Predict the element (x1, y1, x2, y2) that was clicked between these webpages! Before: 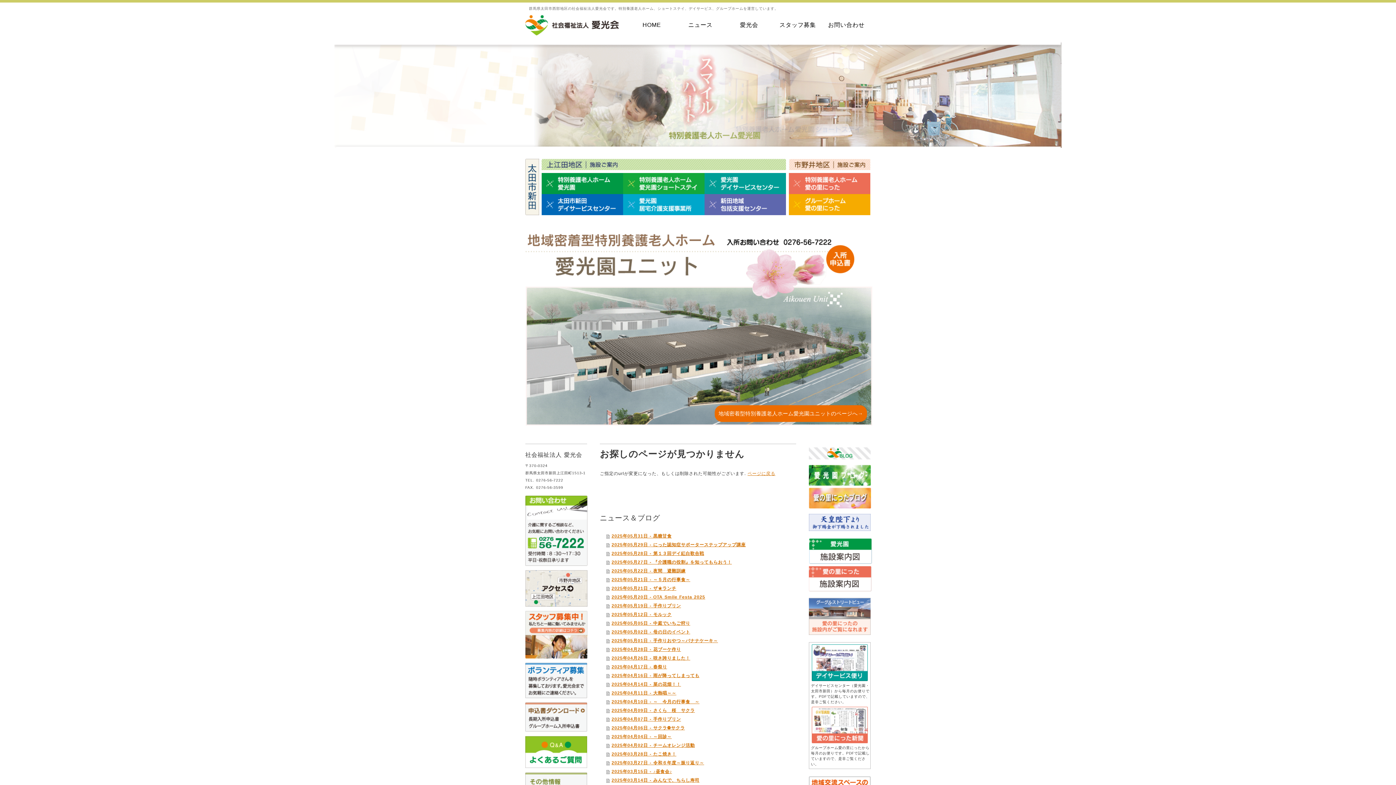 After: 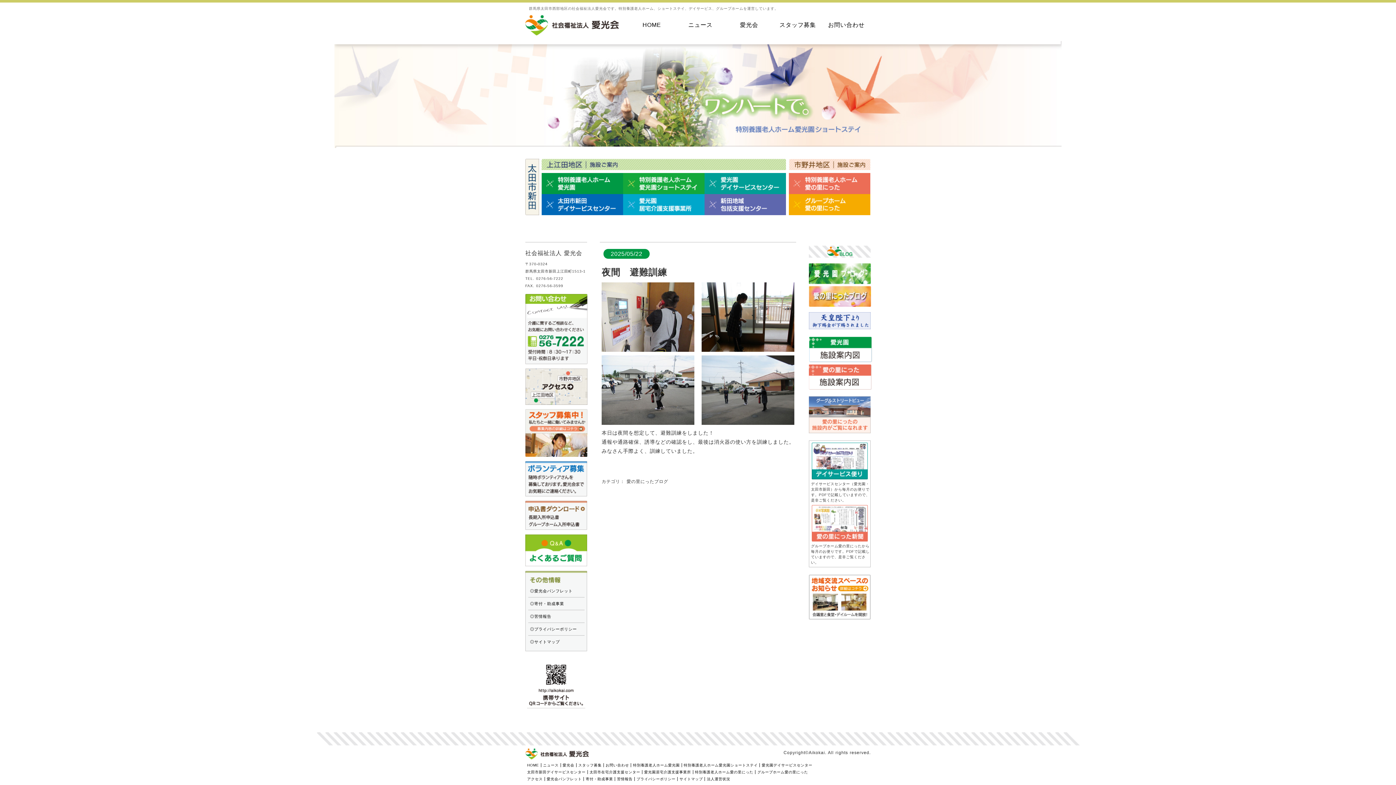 Action: bbox: (606, 566, 796, 575) label: 2025年05月22日 - 夜間　避難訓練